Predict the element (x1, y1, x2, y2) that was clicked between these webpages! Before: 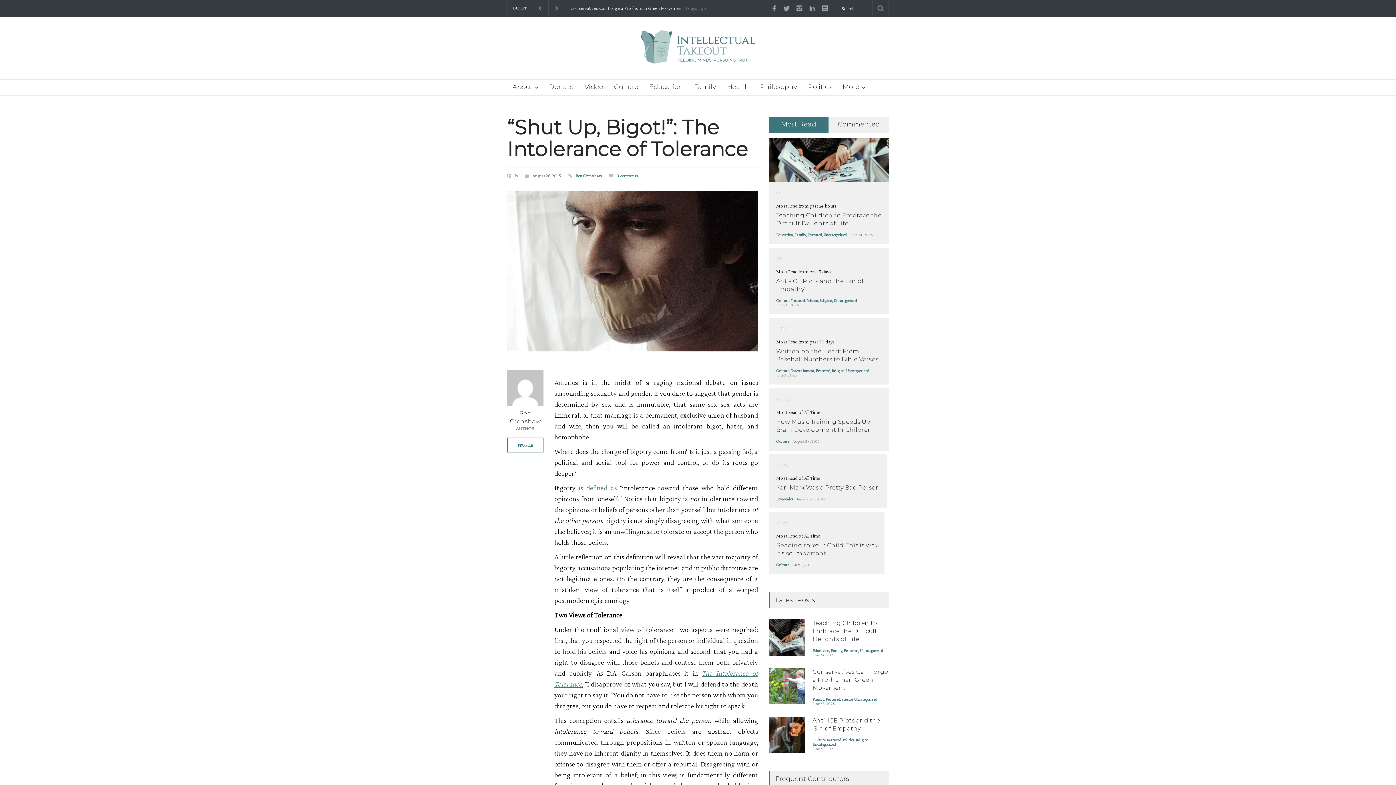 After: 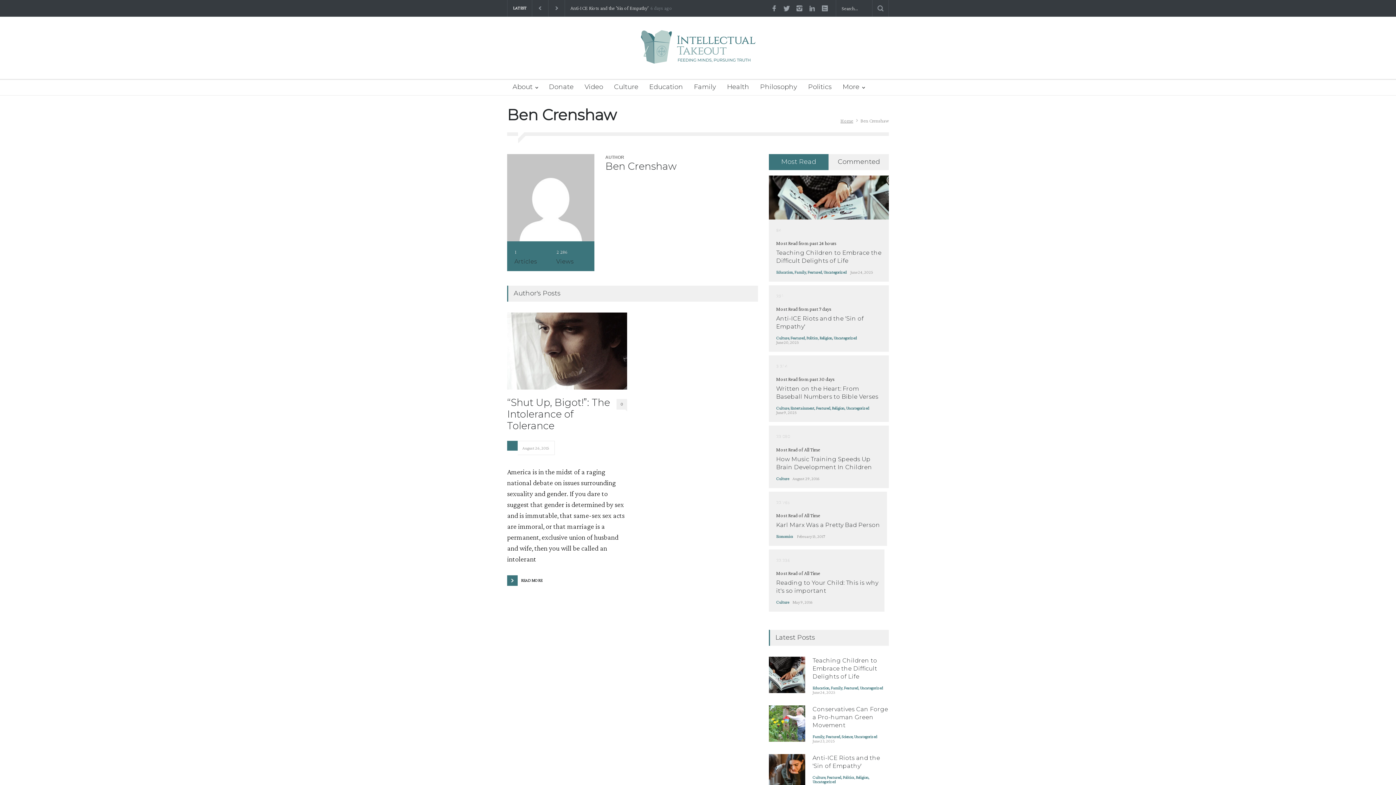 Action: bbox: (507, 437, 543, 452) label: PROFILE